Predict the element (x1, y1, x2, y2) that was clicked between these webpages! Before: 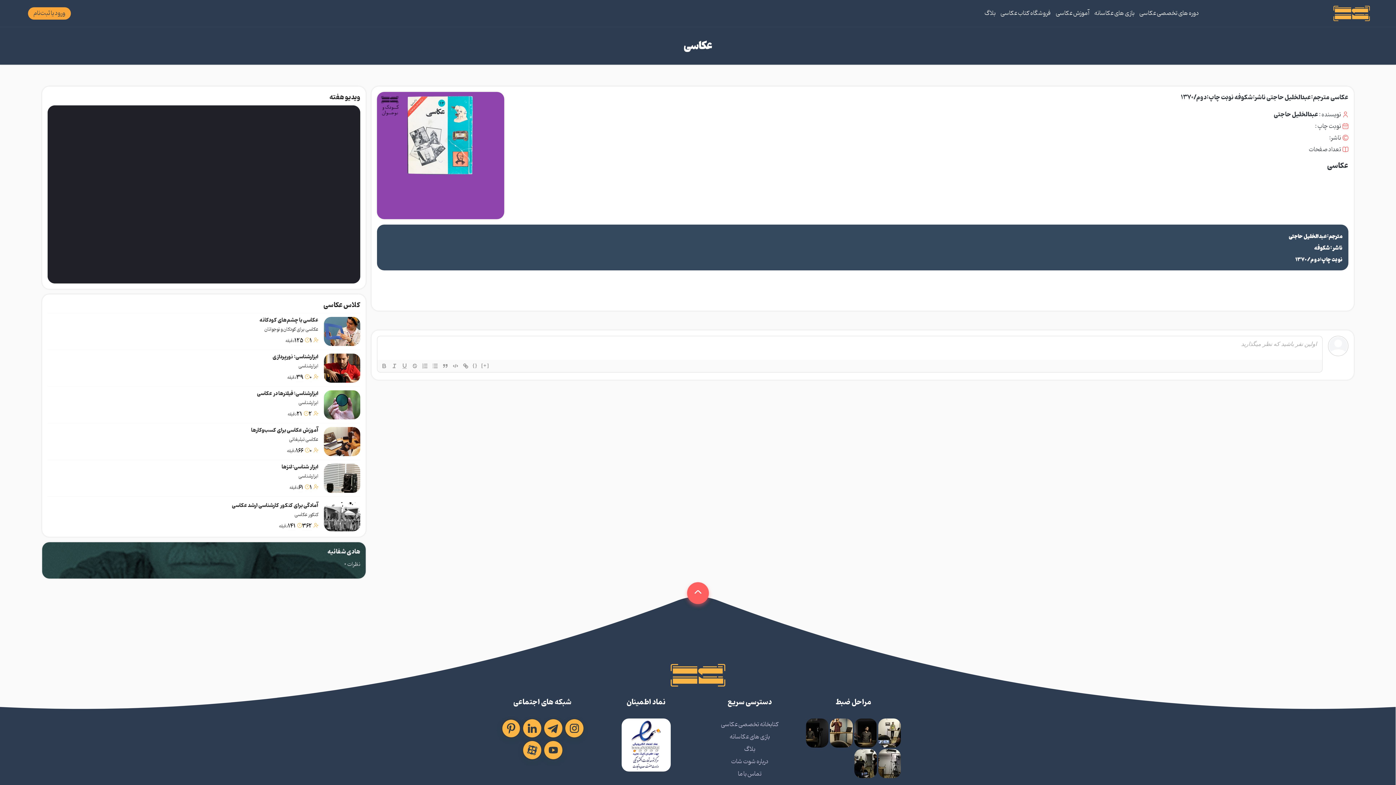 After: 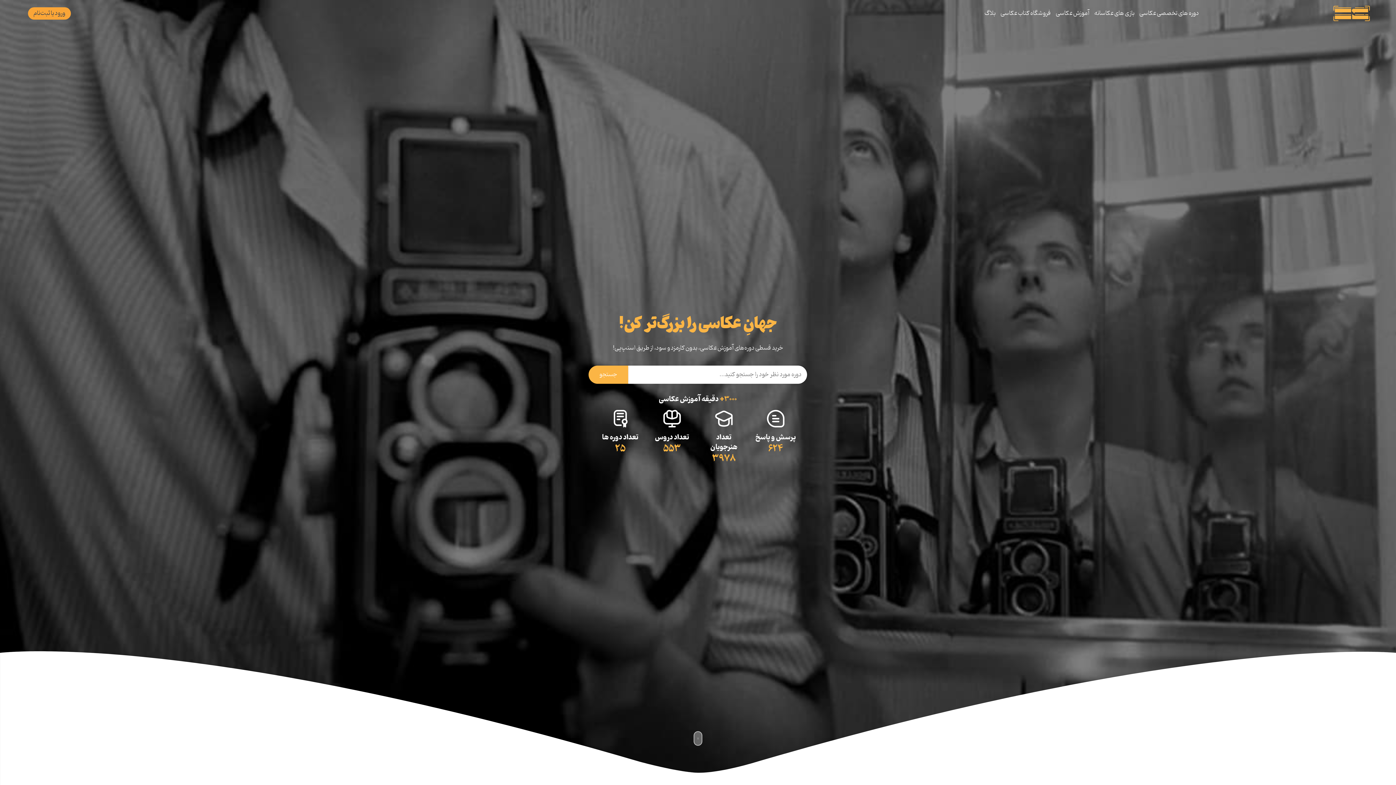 Action: bbox: (1333, 7, 1370, 19)